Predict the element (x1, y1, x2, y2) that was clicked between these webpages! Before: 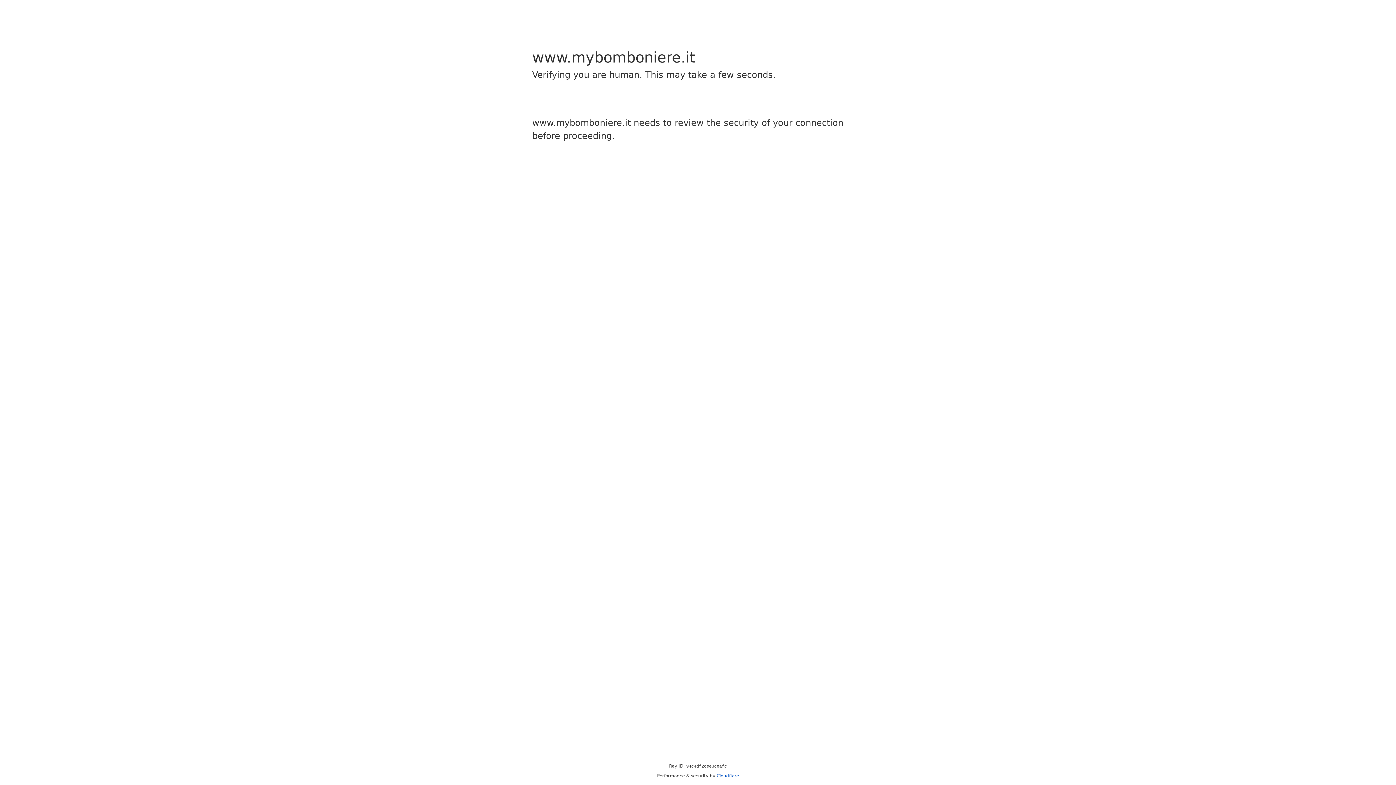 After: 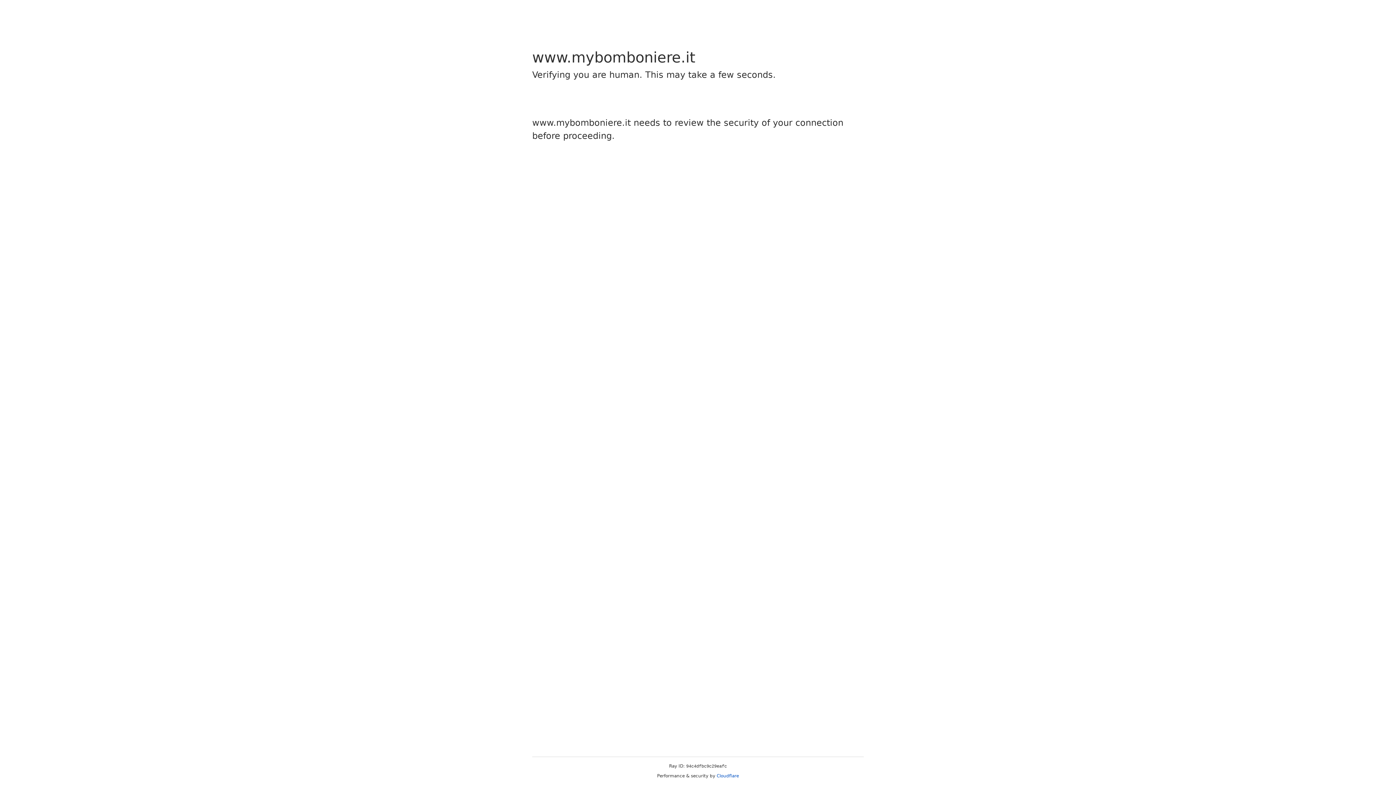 Action: bbox: (716, 773, 739, 778) label: Cloudflare